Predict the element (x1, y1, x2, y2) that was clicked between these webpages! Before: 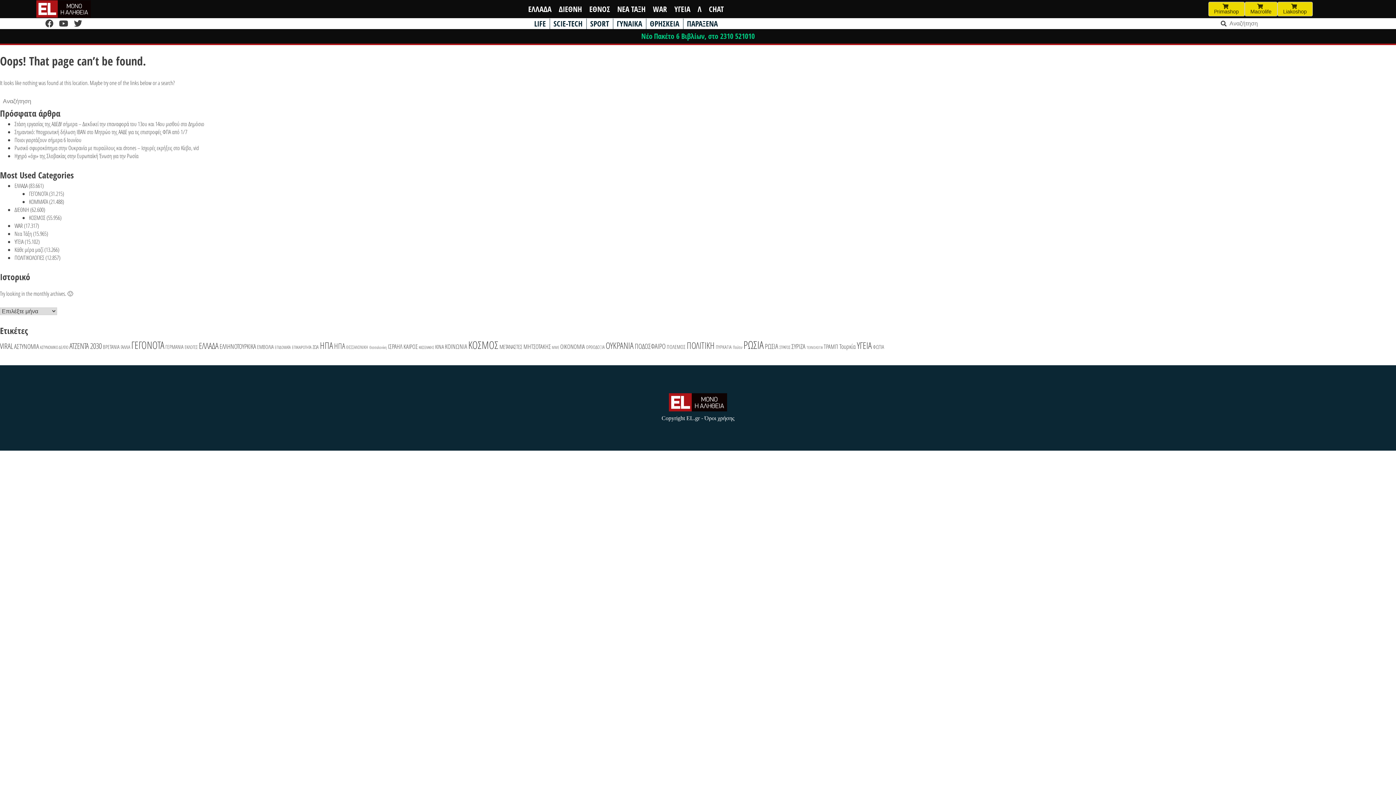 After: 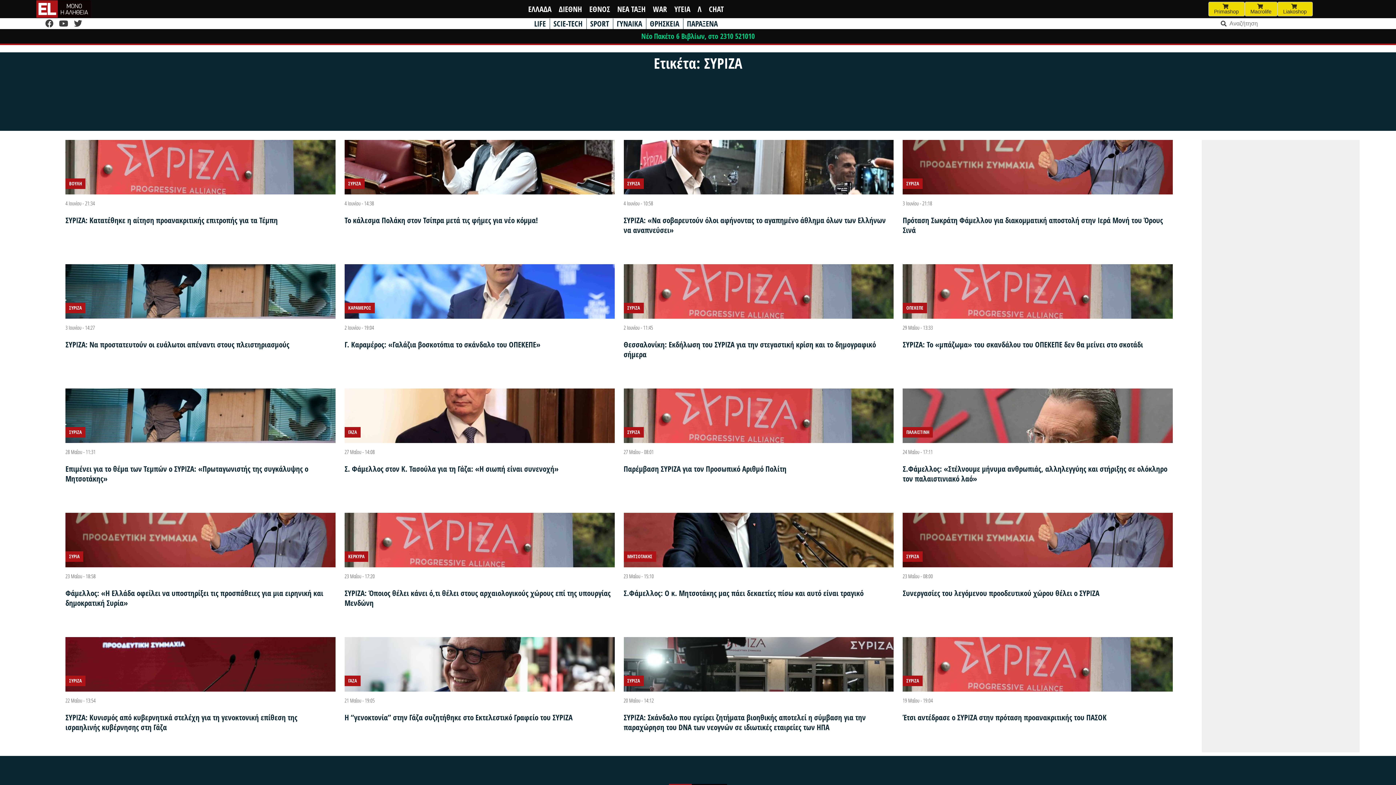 Action: label: ΣΥΡΙΖΑ (3.041 στοιχεία) bbox: (791, 341, 805, 350)